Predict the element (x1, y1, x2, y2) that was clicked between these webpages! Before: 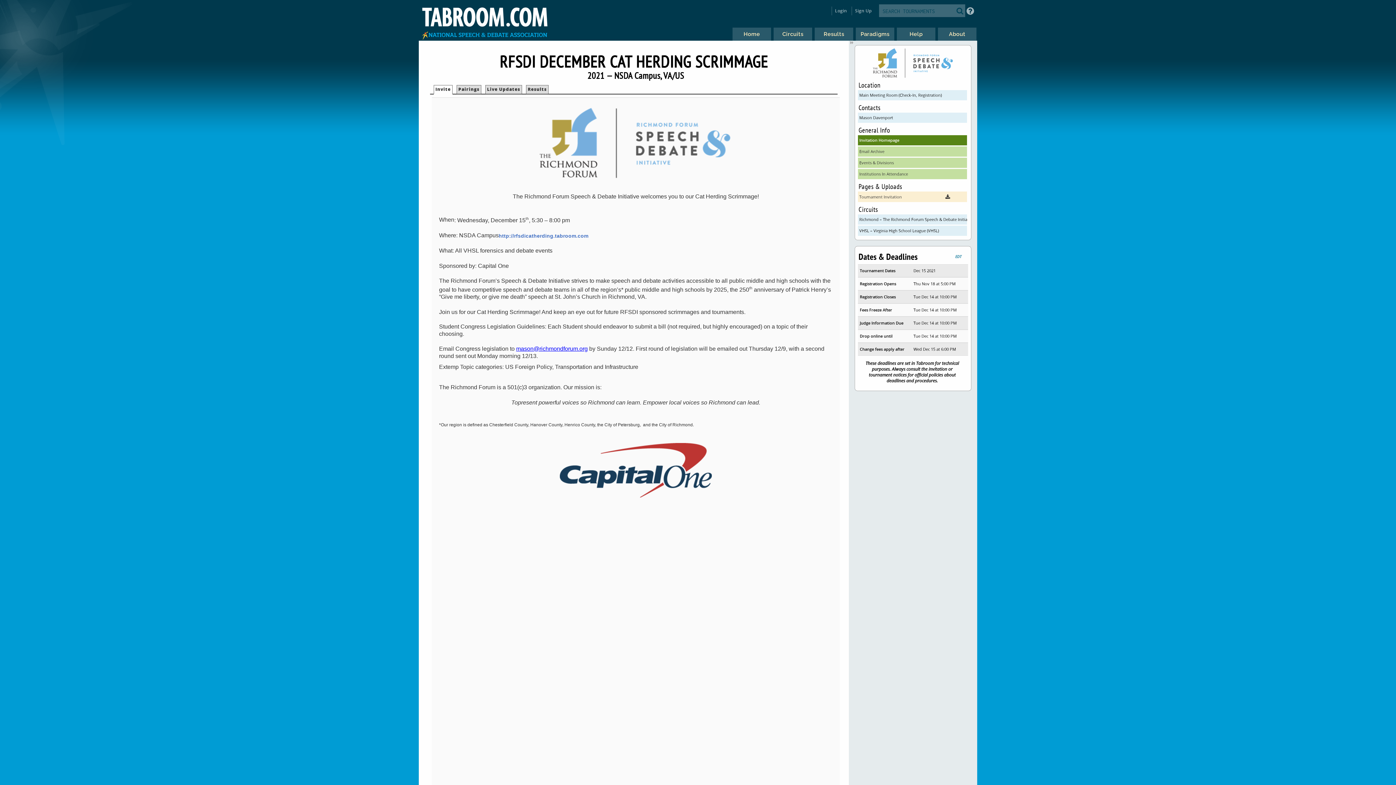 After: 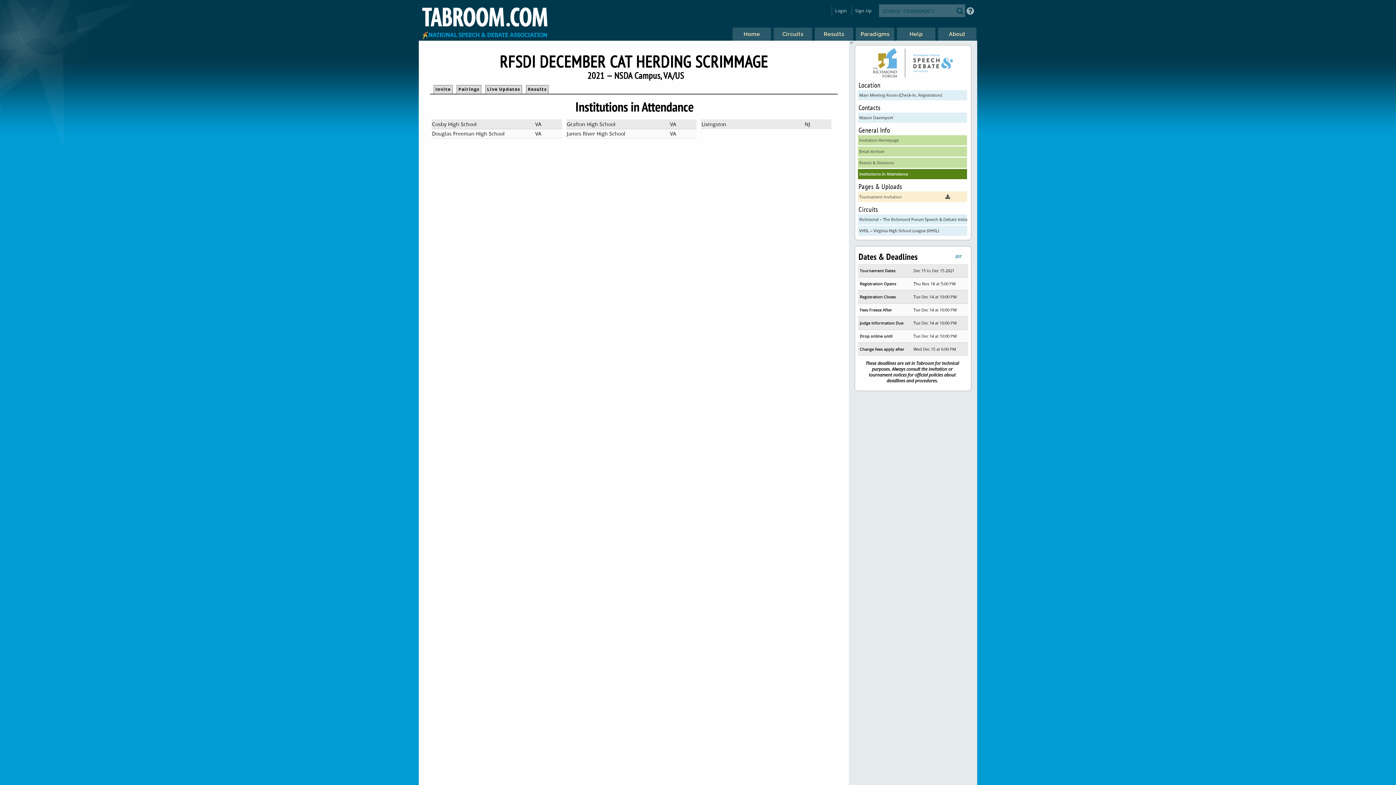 Action: label: Institutions In Attendance bbox: (858, 168, 967, 179)